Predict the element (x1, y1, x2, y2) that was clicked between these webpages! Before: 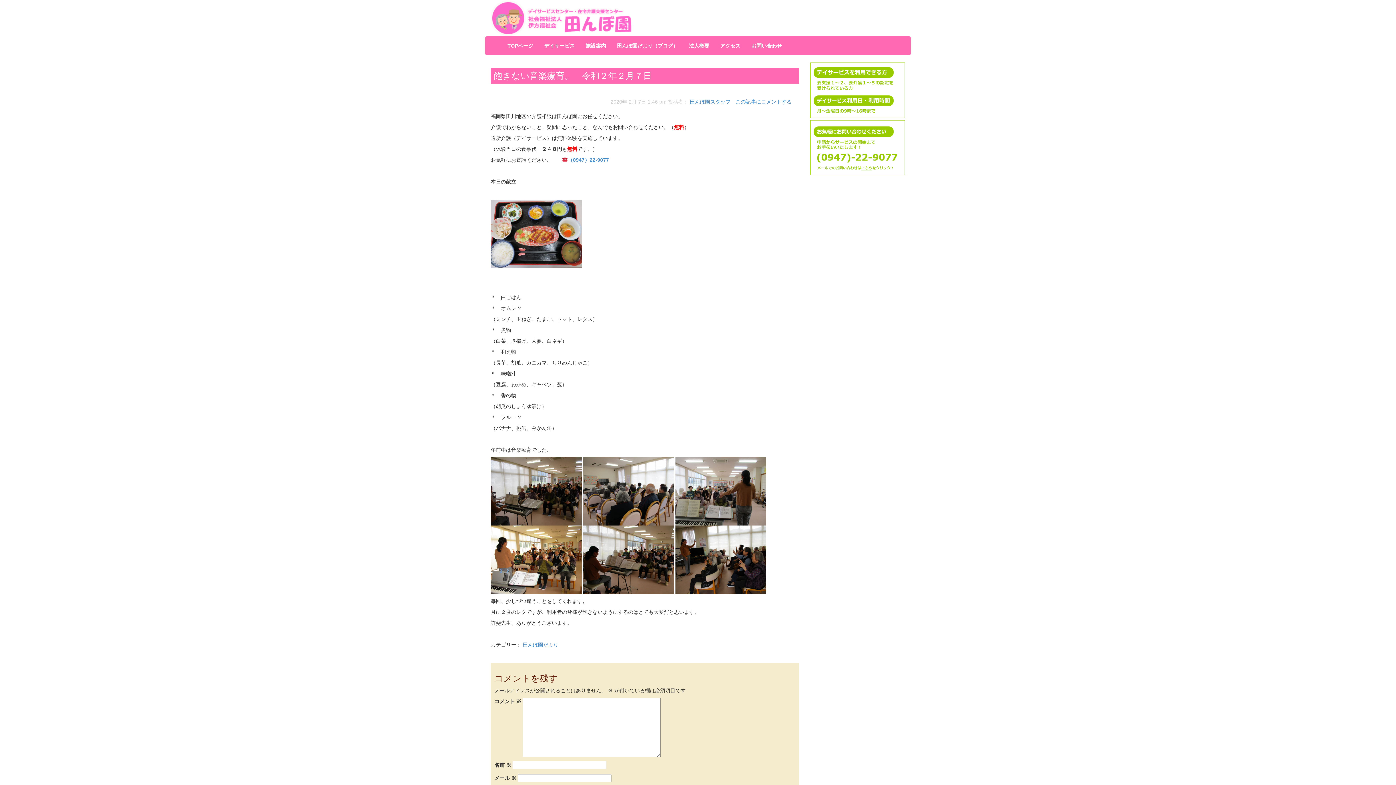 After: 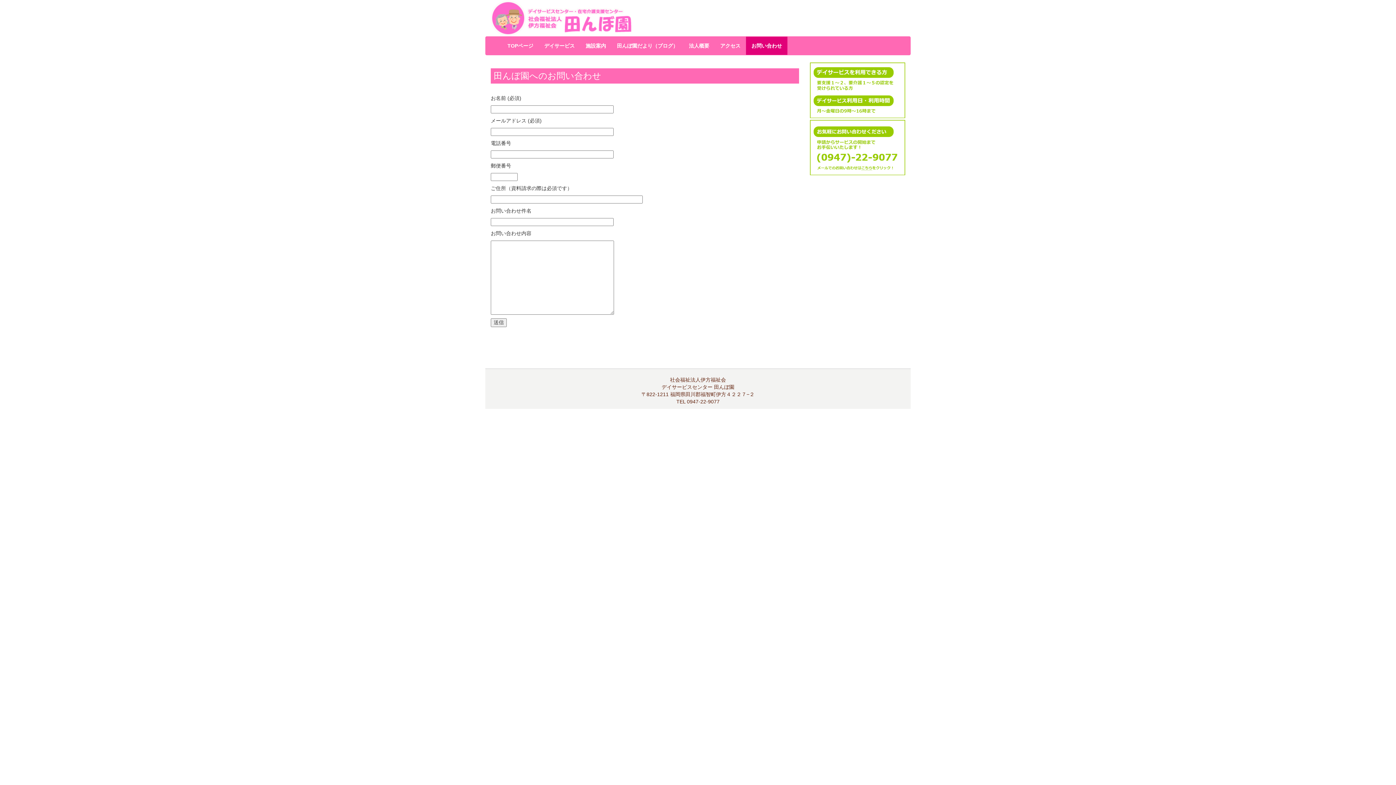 Action: bbox: (810, 119, 905, 175)